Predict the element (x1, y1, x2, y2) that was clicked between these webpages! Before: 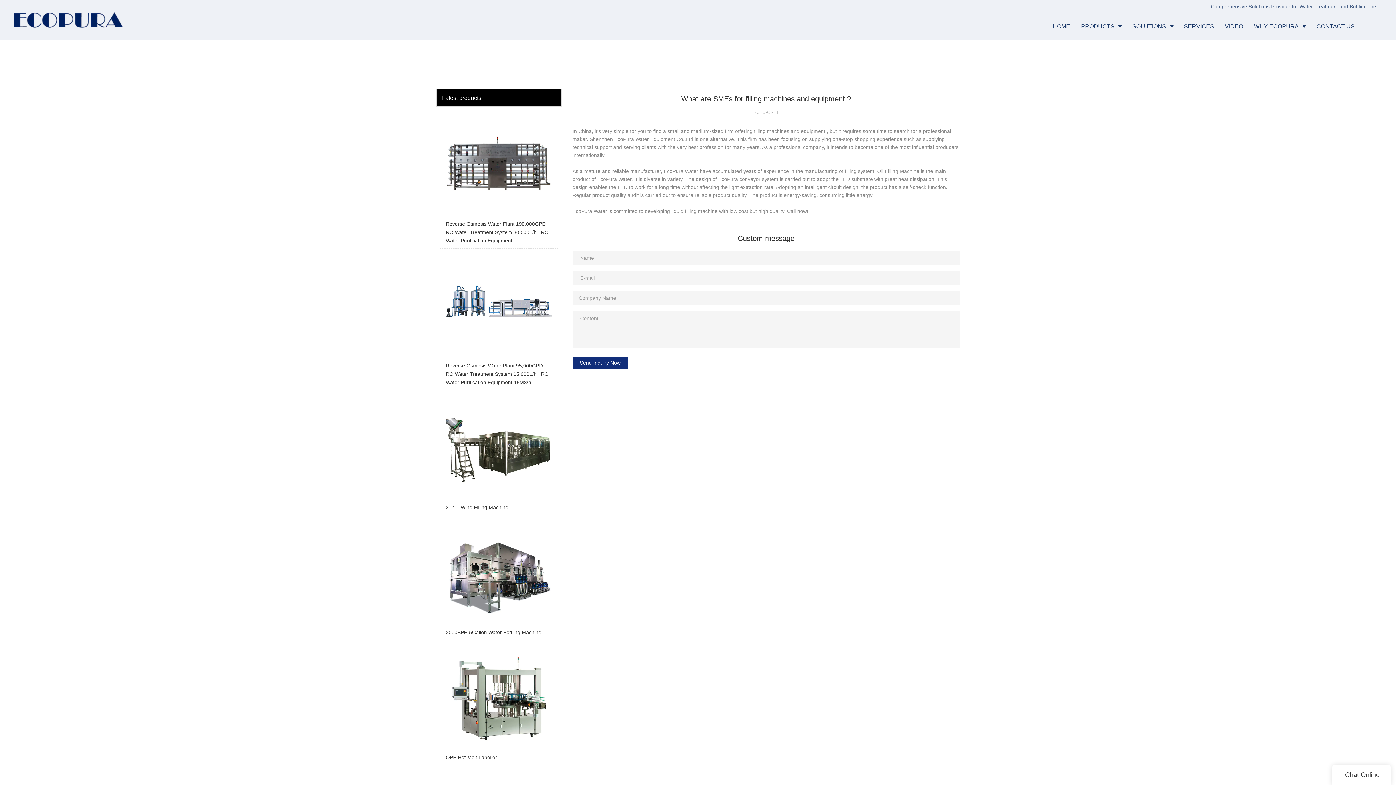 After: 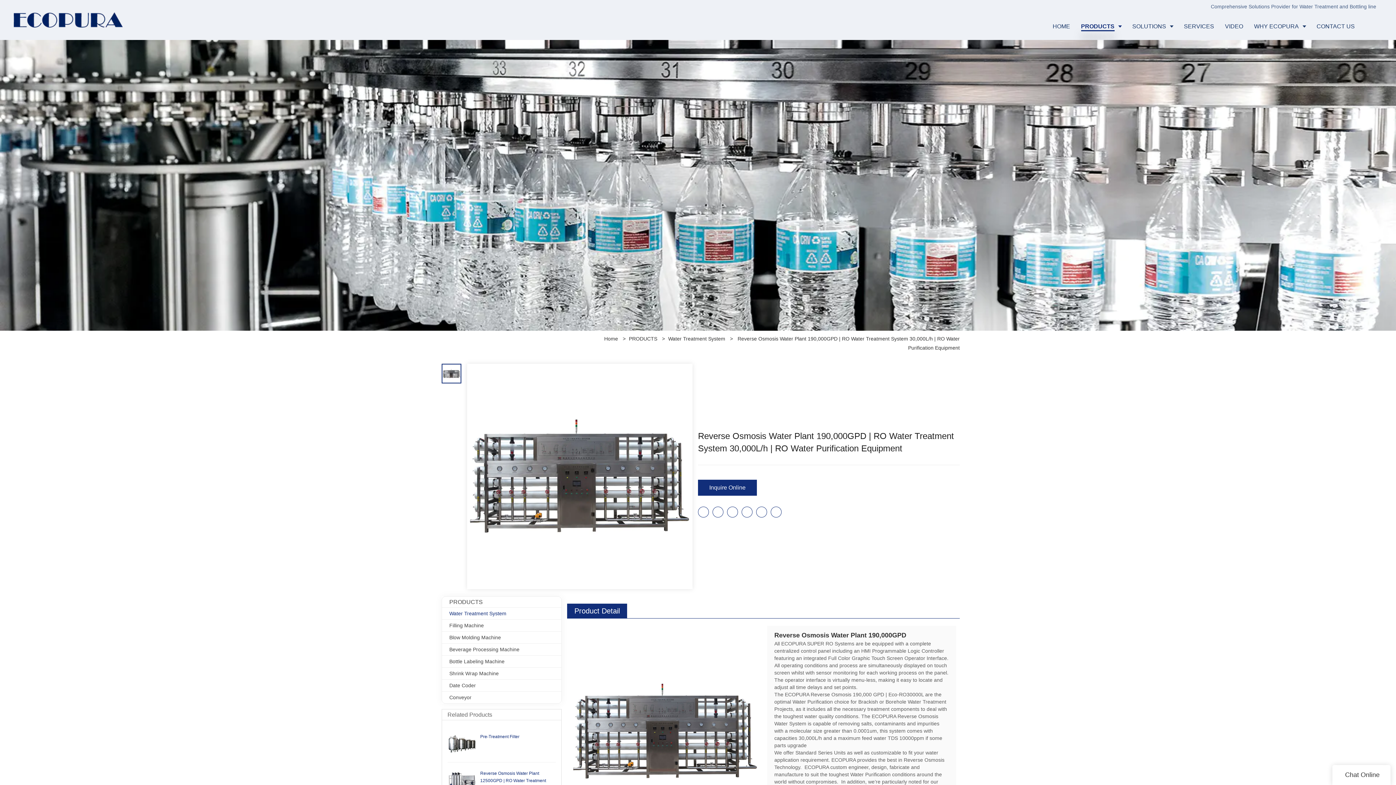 Action: label: Reverse Osmosis Water Plant 190,000GPD | RO Water Treatment System 30,000L/h | RO Water Purification Equipment bbox: (440, 110, 558, 248)